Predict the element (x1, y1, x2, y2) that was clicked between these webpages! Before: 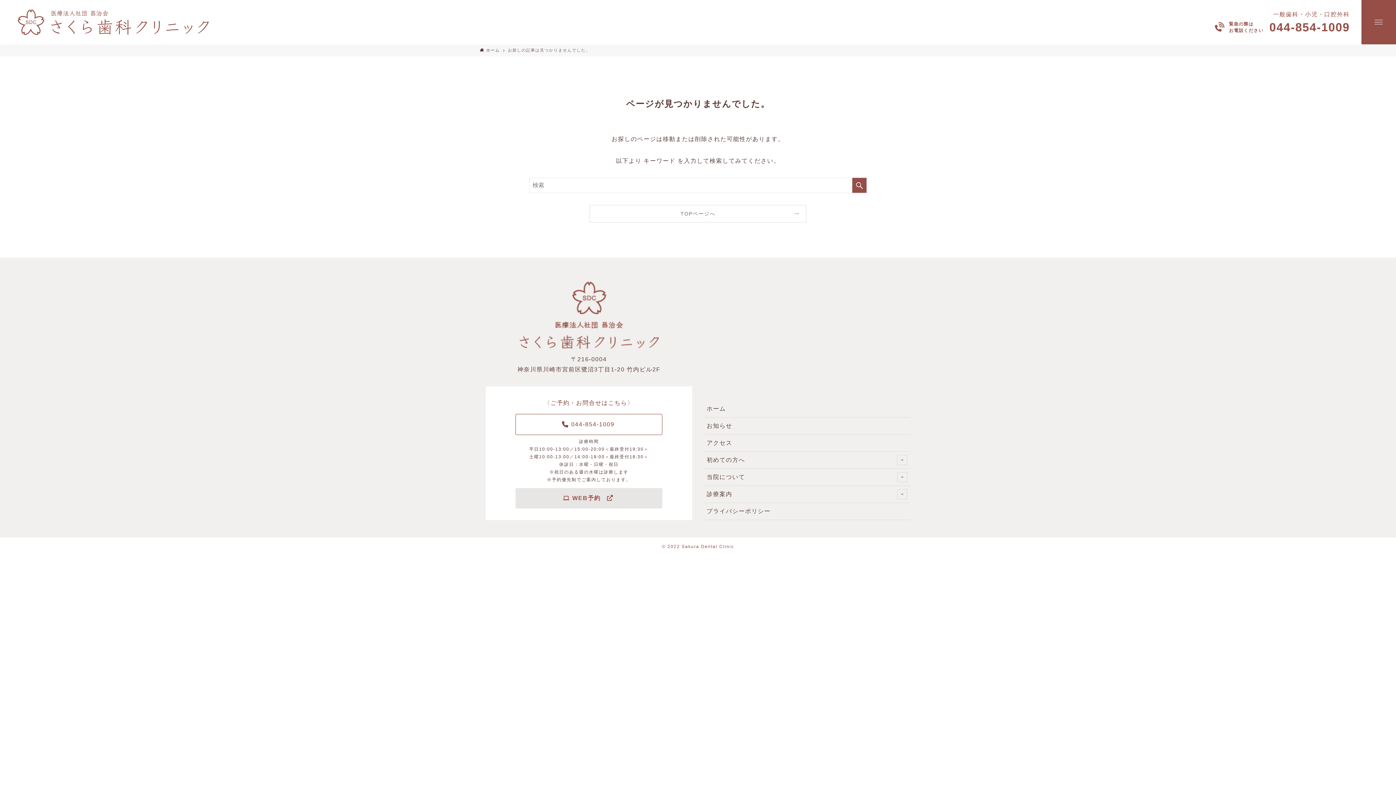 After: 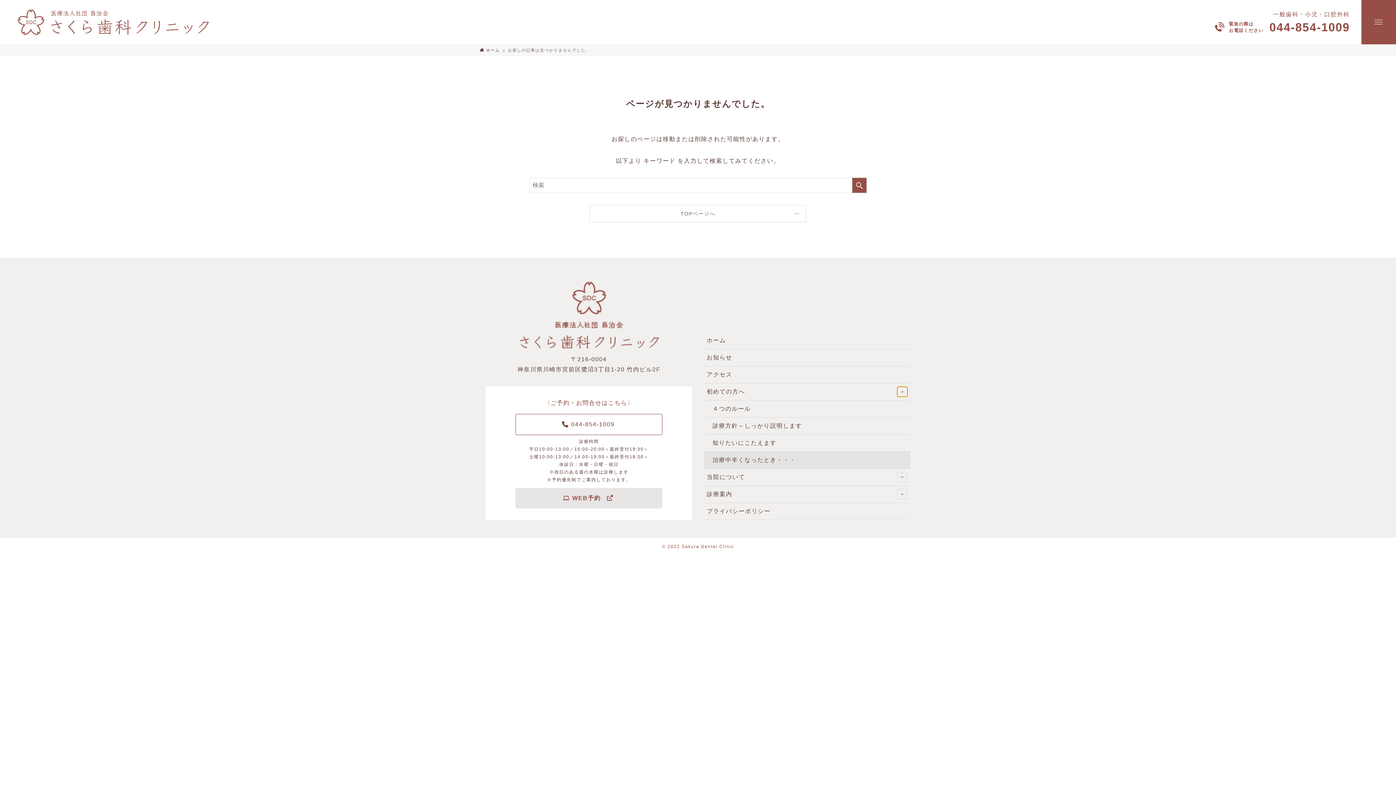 Action: bbox: (897, 455, 907, 465) label: サブメニューを開閉する